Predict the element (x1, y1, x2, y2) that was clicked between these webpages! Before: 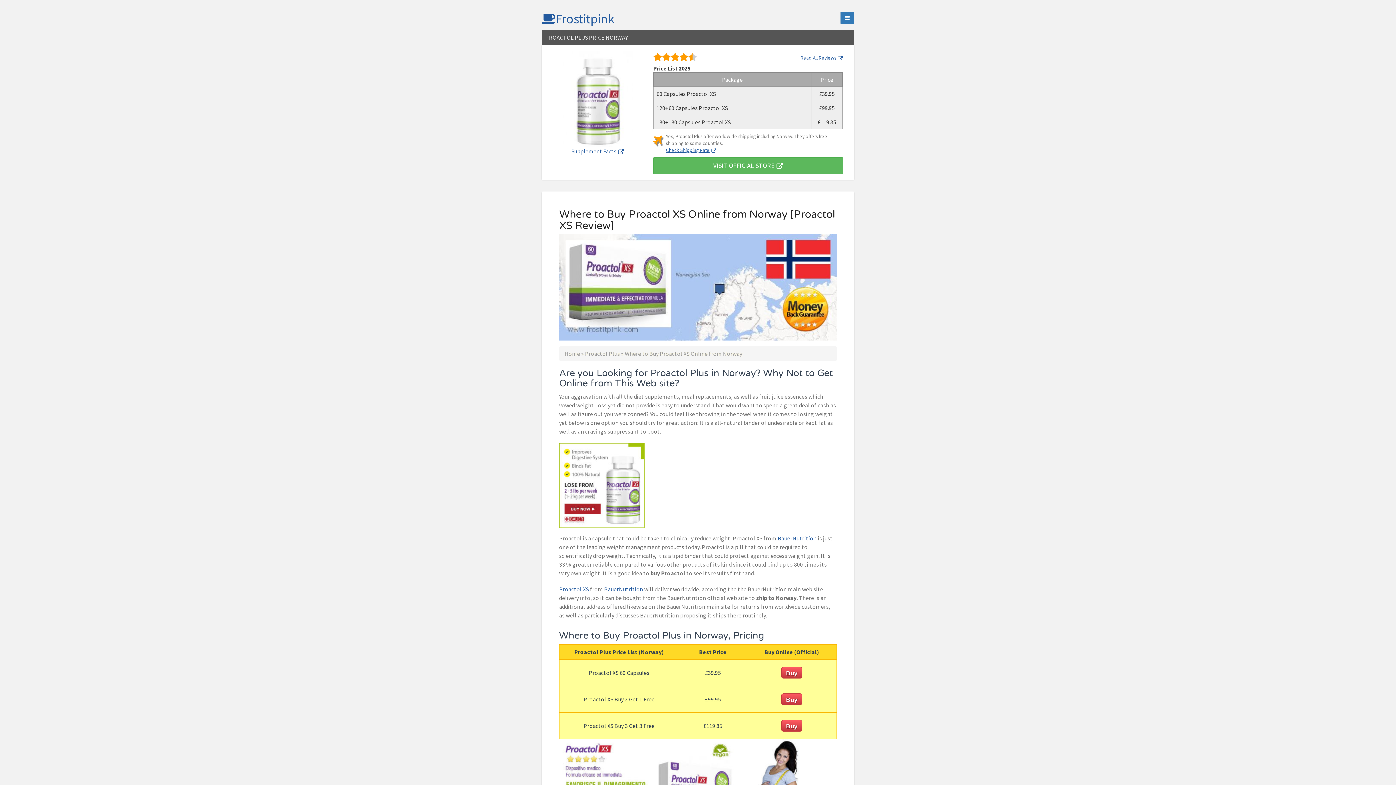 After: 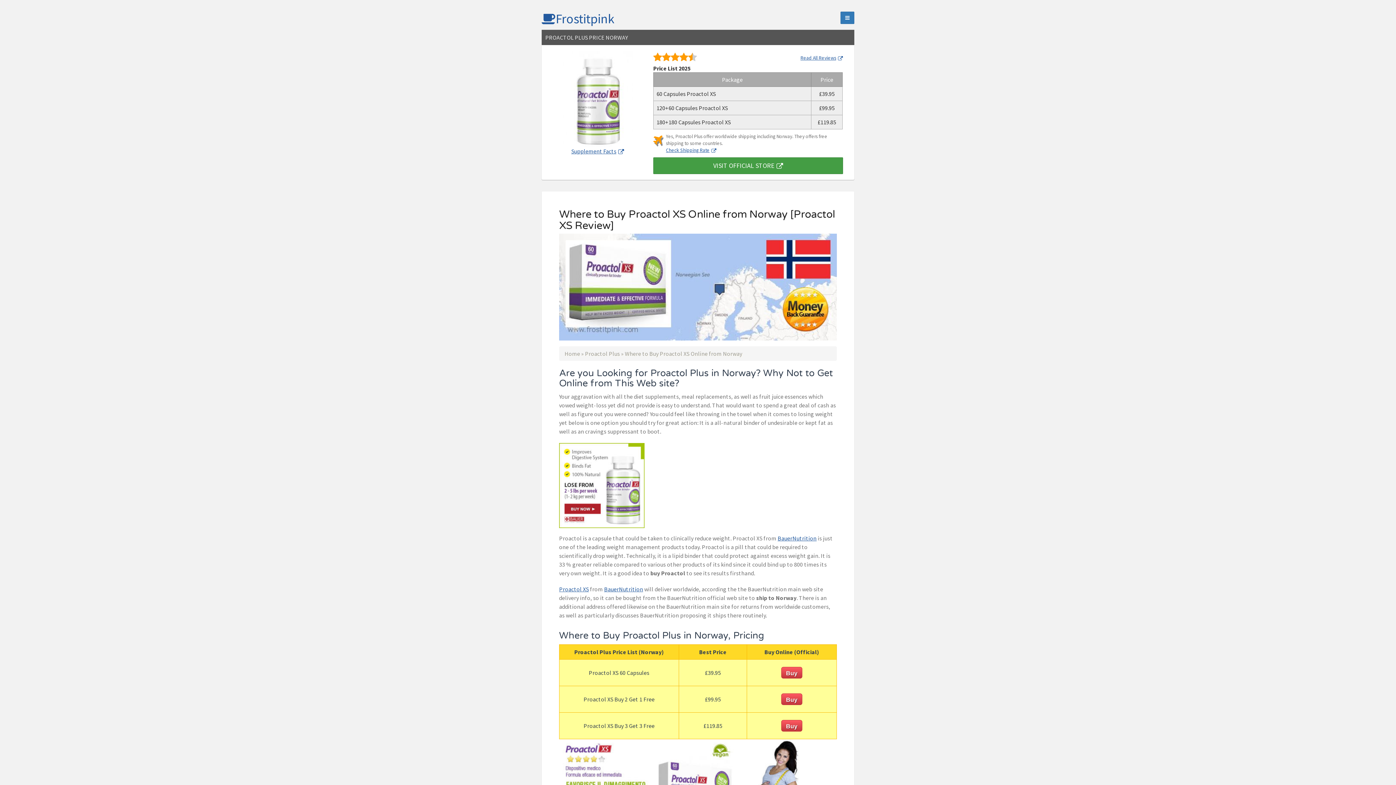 Action: bbox: (653, 157, 843, 174) label: VISIT OFFICIAL STORE